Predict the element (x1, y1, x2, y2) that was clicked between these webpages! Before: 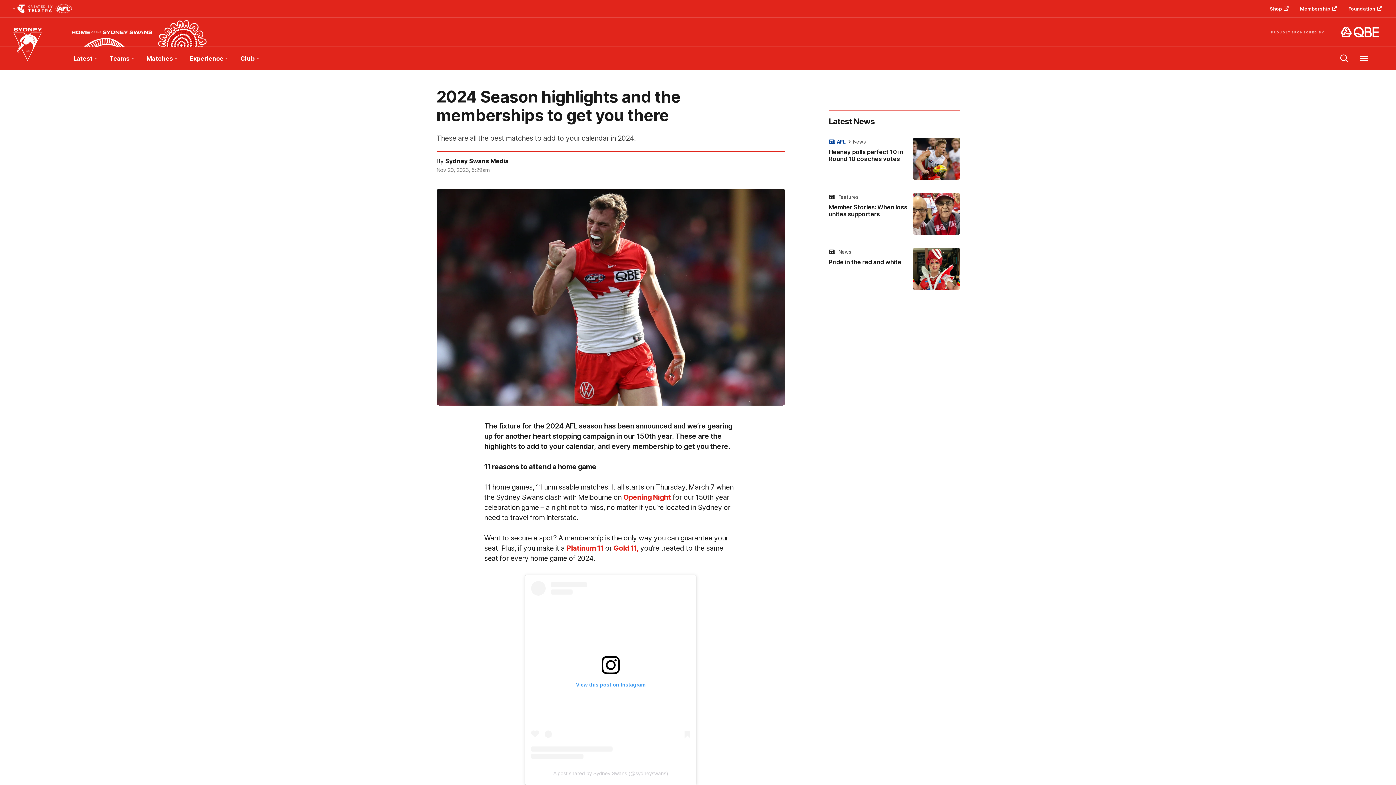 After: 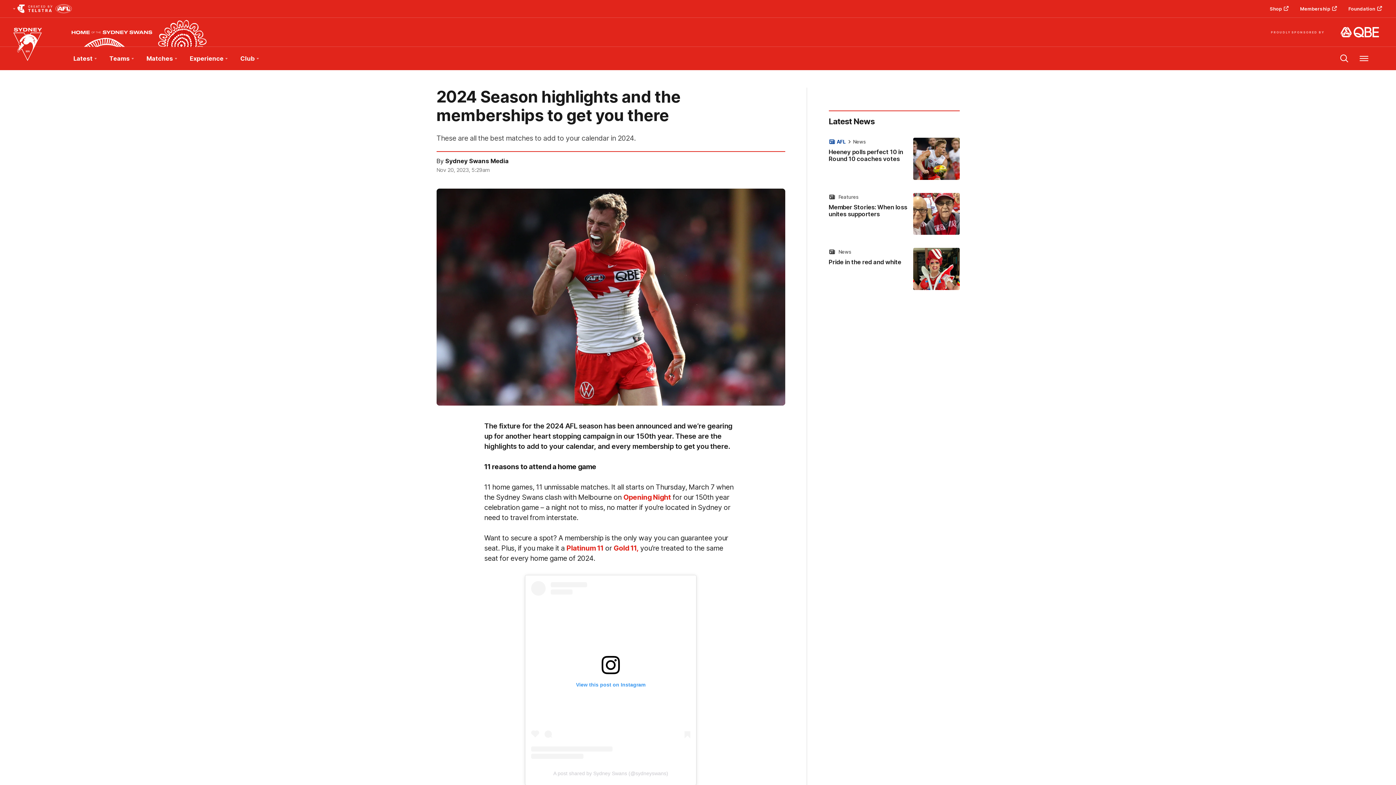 Action: label: A post shared by Sydney Swans (@sydneyswans) bbox: (553, 771, 668, 776)